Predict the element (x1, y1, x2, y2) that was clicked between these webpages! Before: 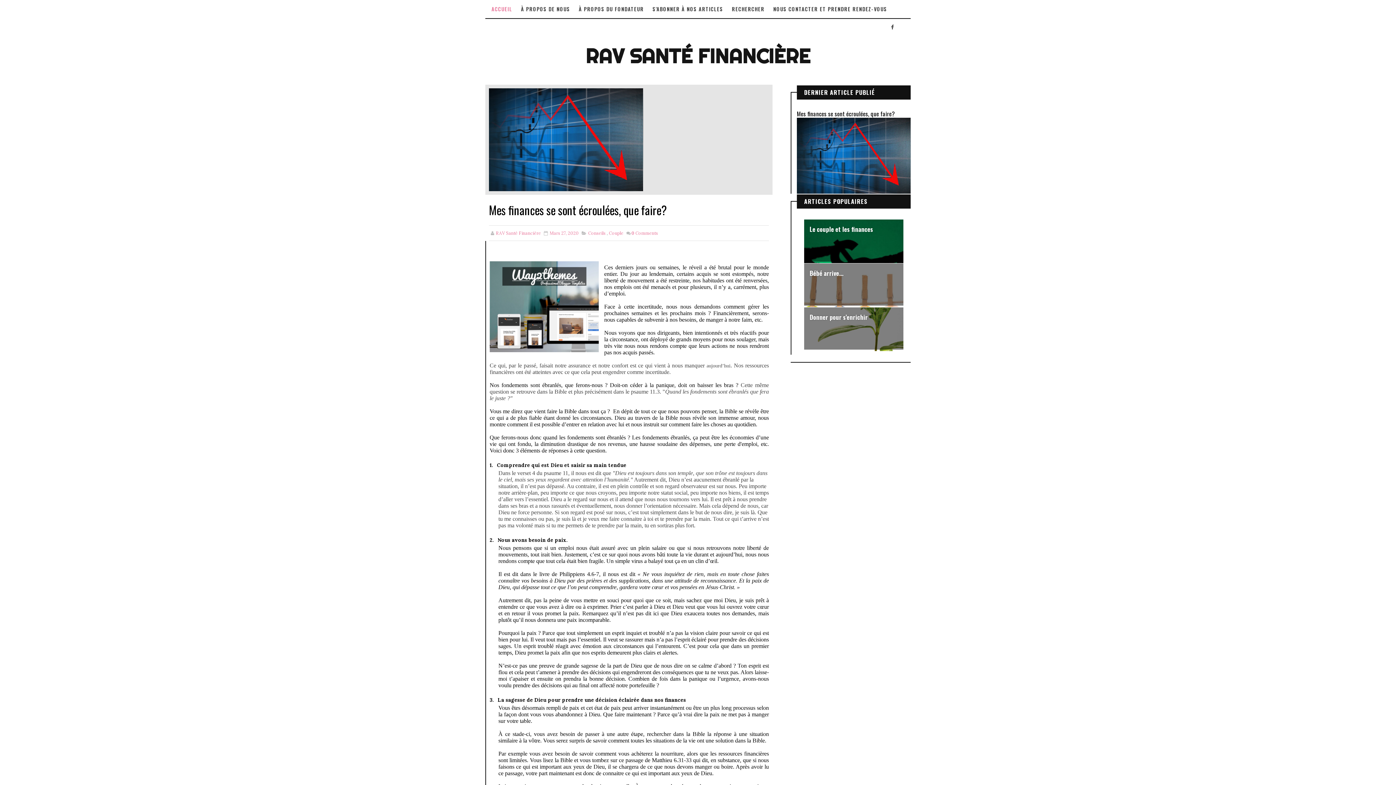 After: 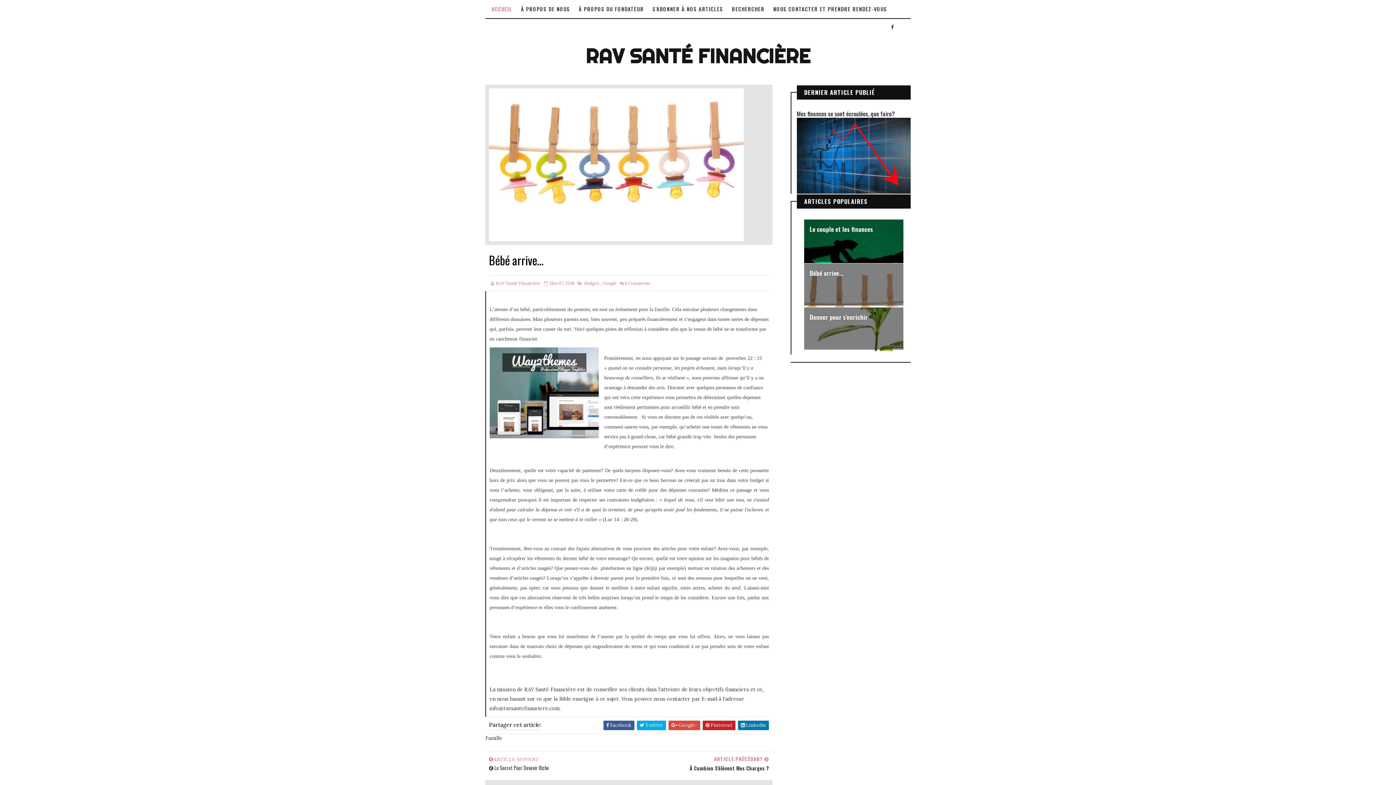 Action: label: Bébé arrive... bbox: (809, 268, 843, 277)